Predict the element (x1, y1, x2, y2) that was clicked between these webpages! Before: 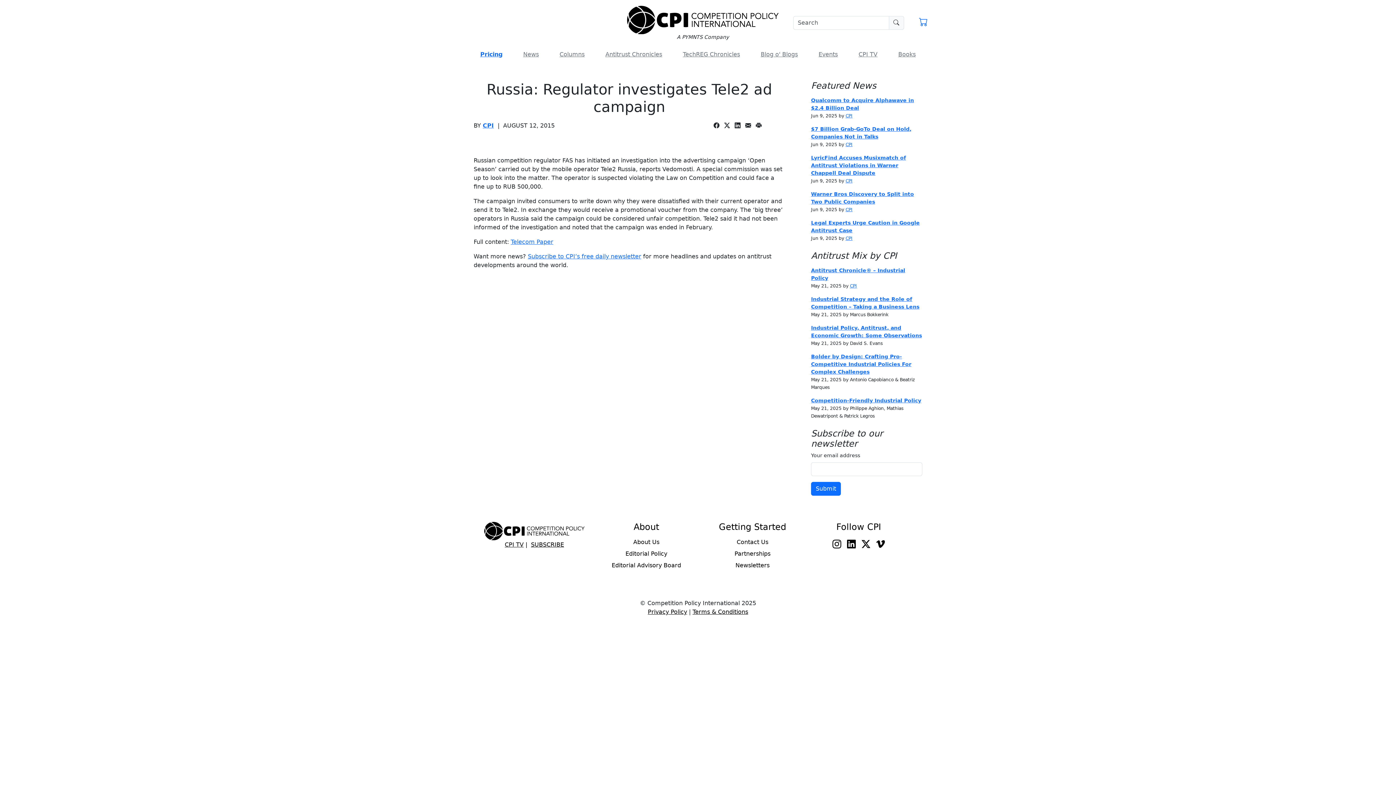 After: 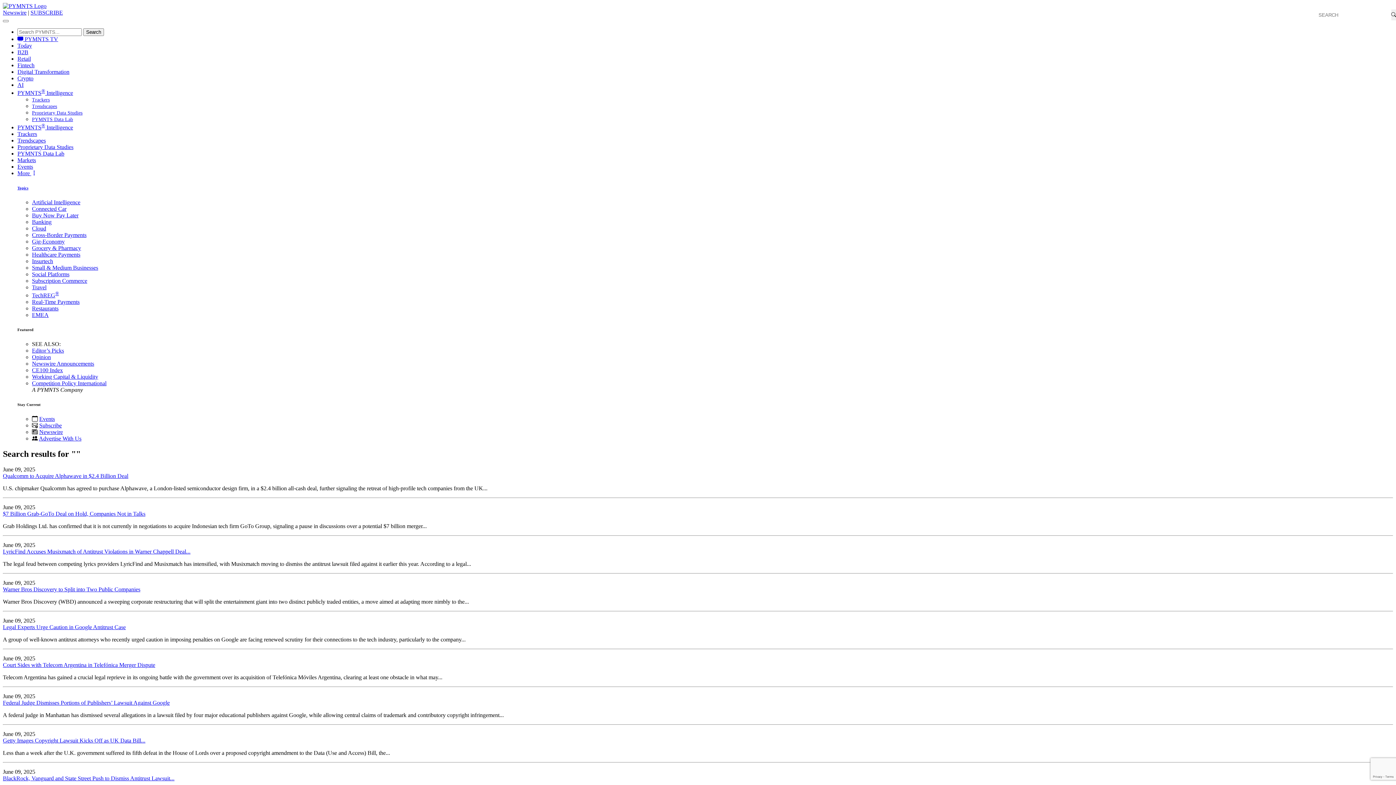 Action: bbox: (888, 15, 904, 29)